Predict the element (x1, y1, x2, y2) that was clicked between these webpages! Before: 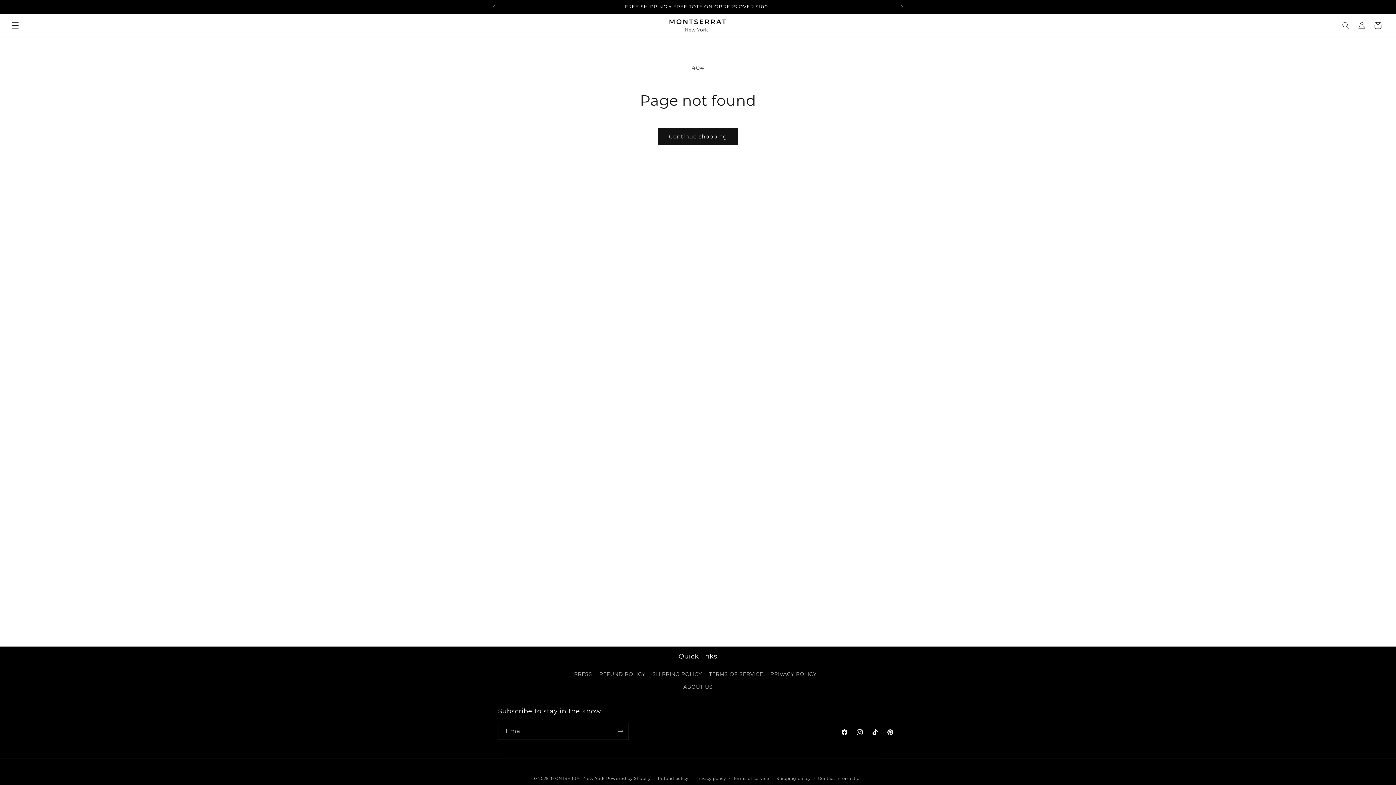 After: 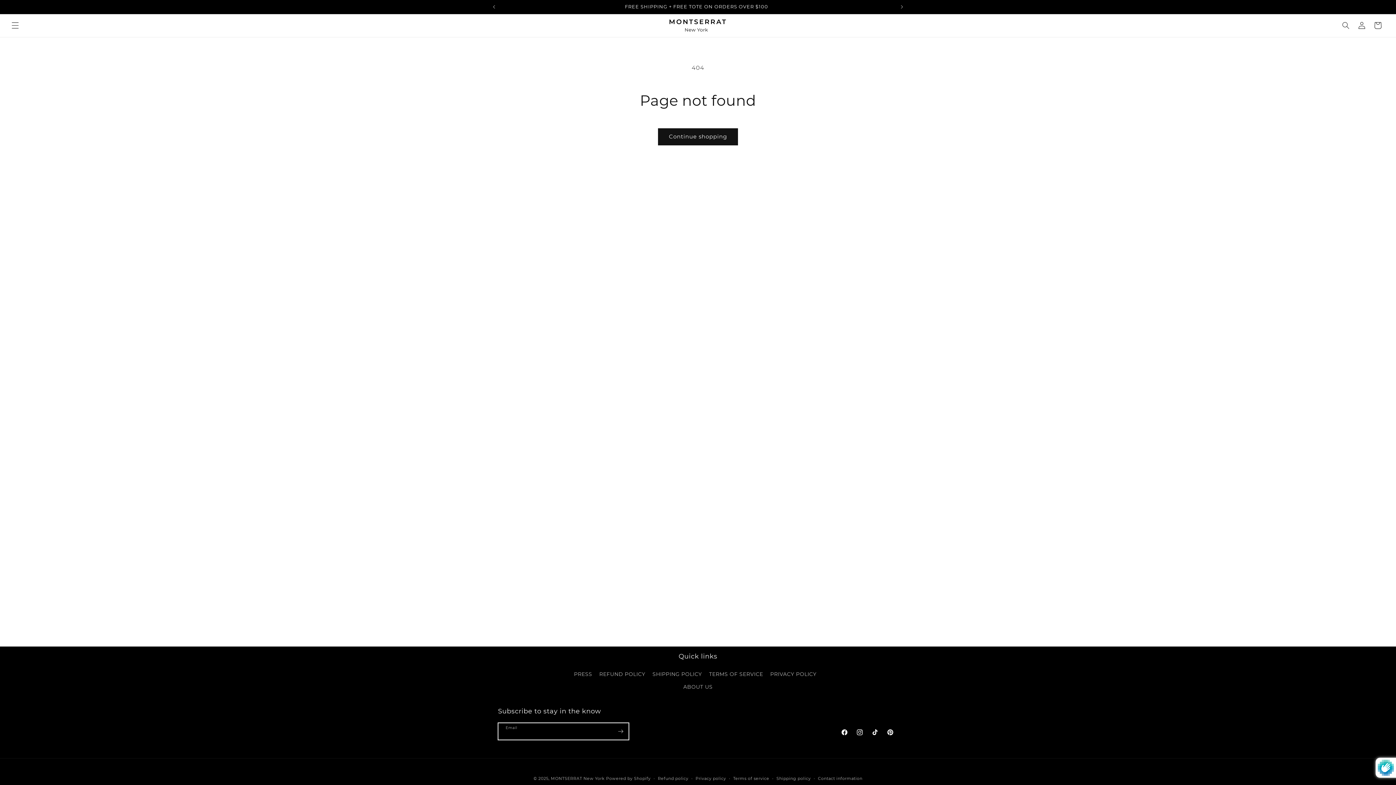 Action: bbox: (612, 723, 628, 740) label: Subscribe